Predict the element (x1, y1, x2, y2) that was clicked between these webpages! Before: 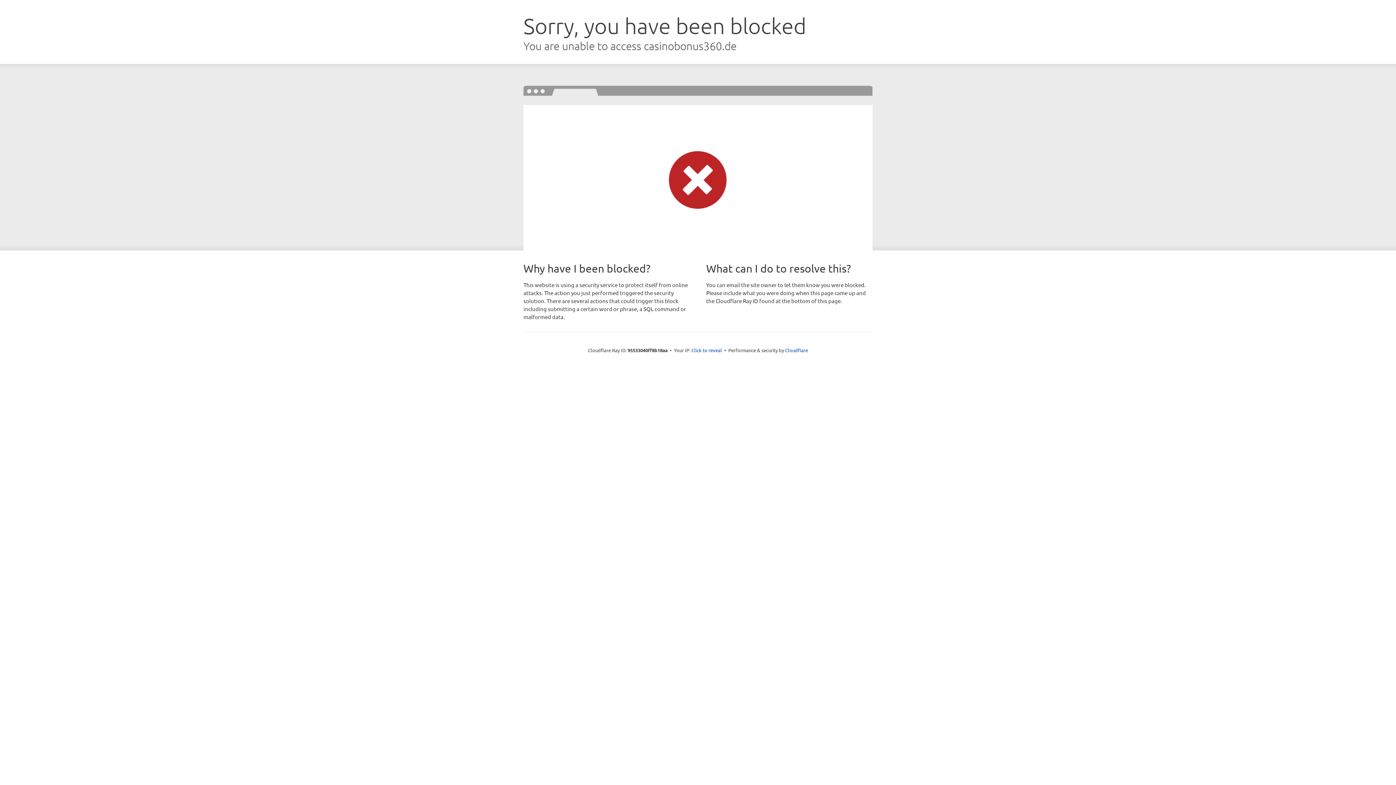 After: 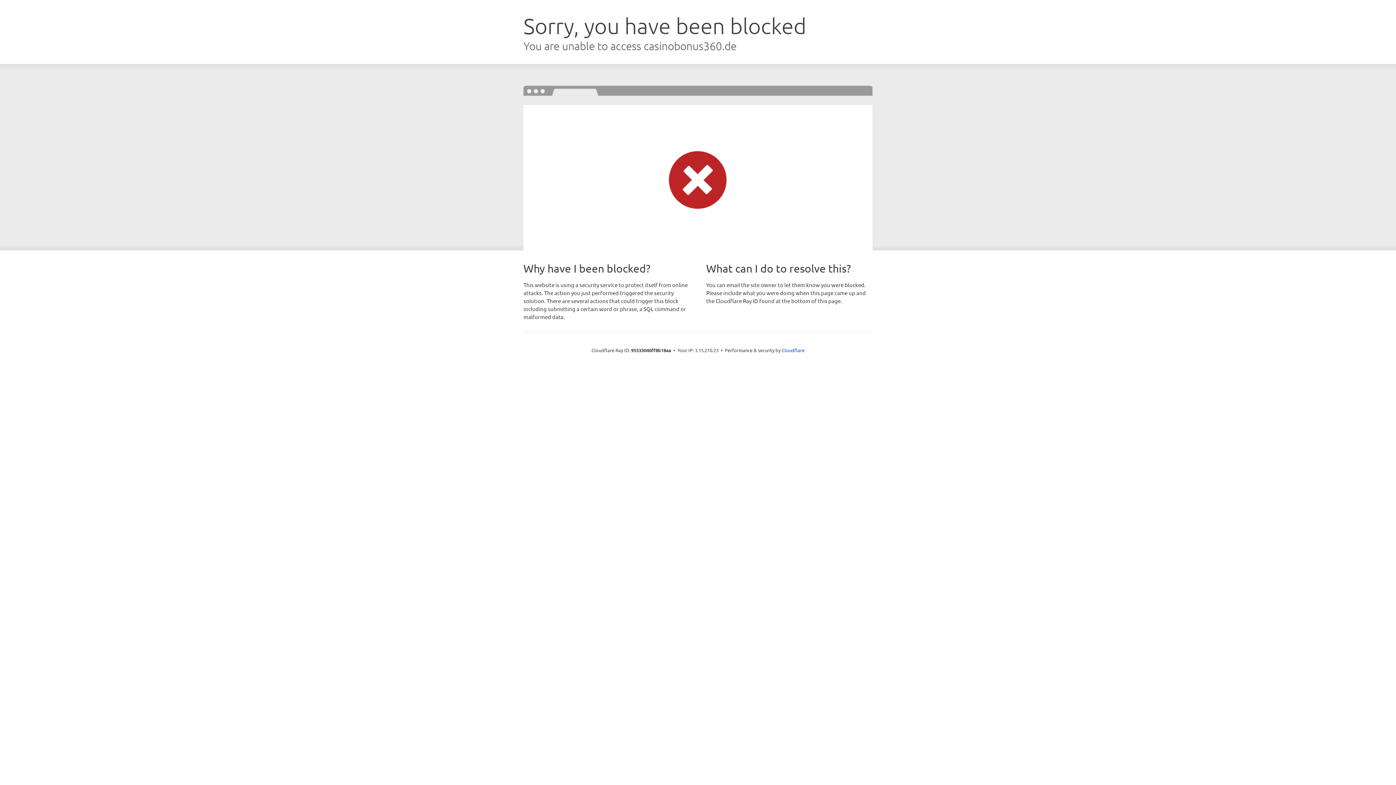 Action: bbox: (691, 346, 722, 353) label: Click to reveal